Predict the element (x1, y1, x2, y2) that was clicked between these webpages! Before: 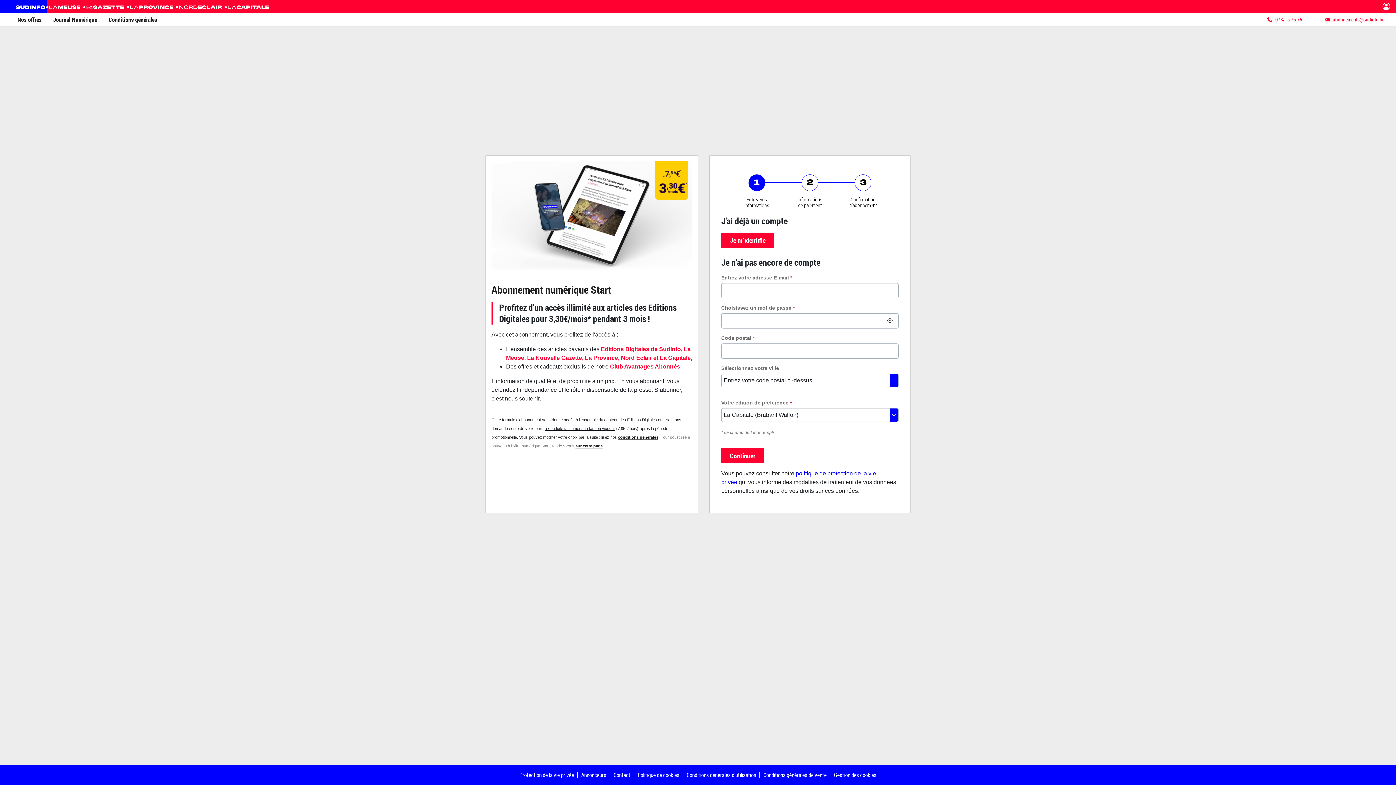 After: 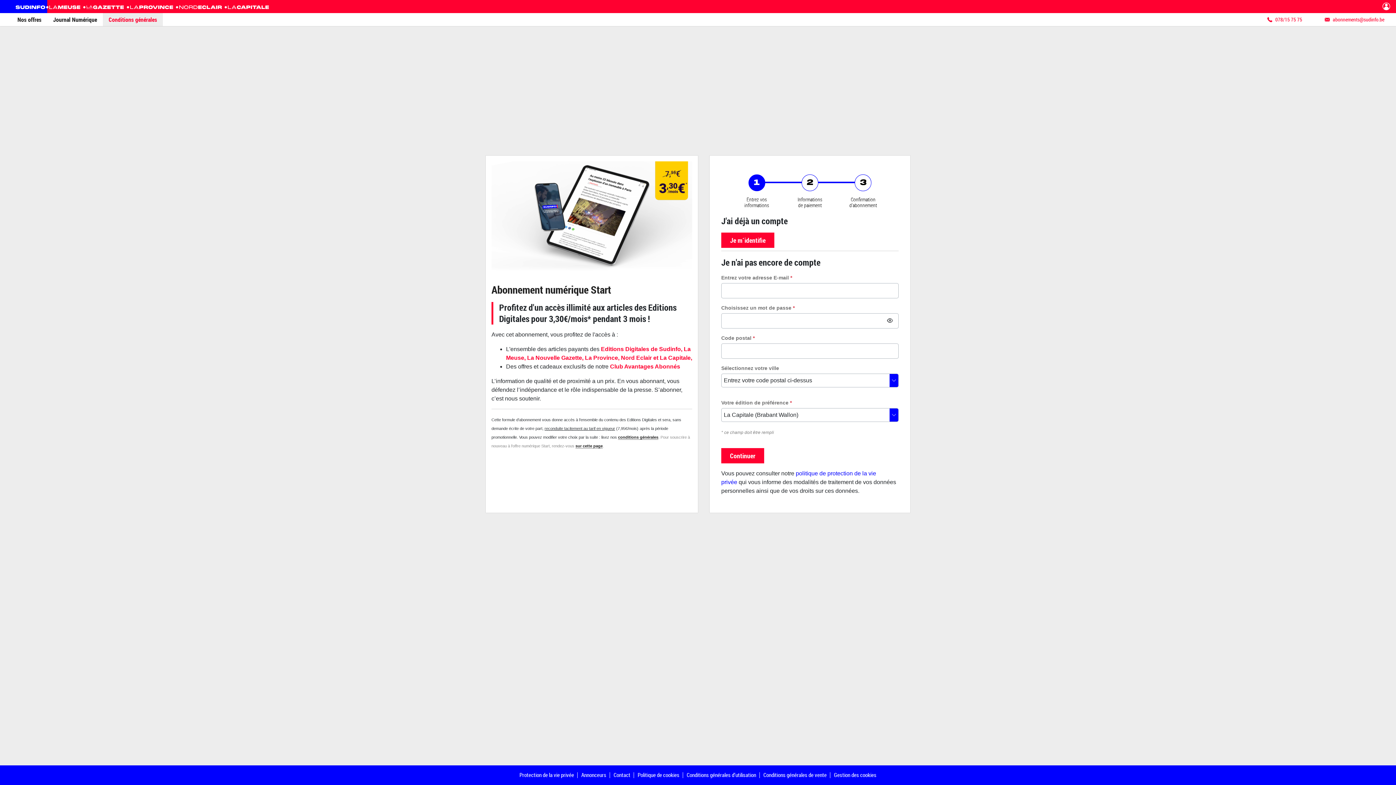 Action: label: Conditions générales bbox: (102, 13, 162, 26)